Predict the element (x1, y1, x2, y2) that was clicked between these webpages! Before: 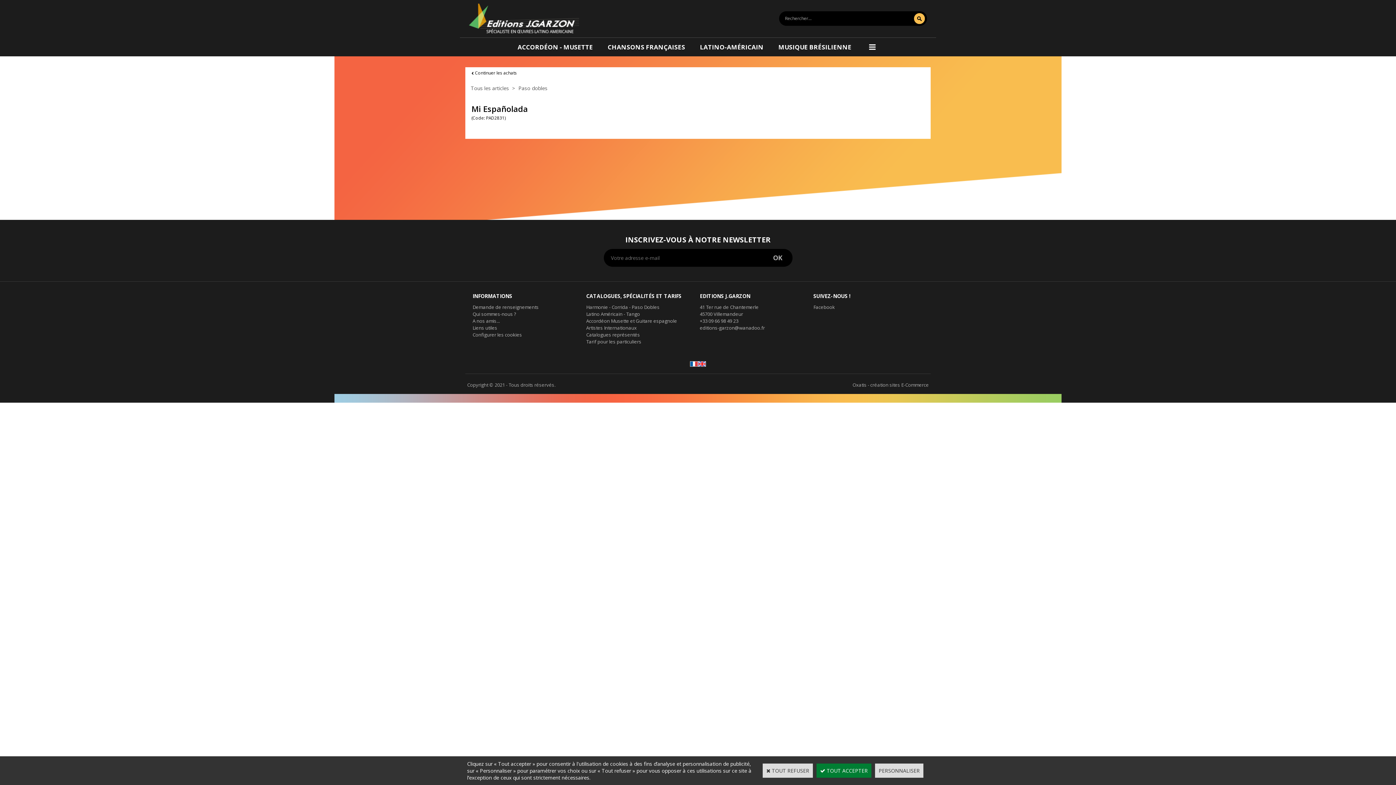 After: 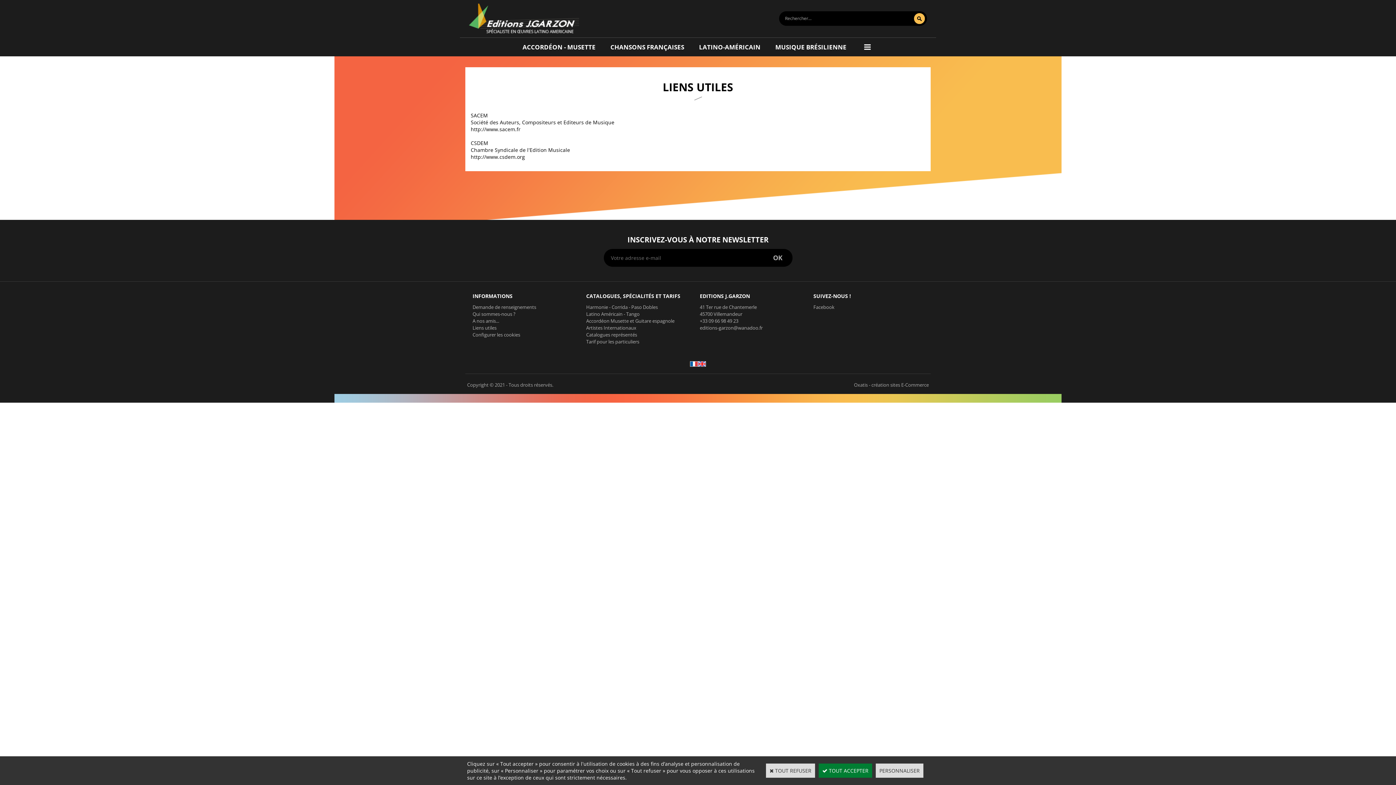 Action: label: Liens utiles bbox: (472, 324, 497, 331)